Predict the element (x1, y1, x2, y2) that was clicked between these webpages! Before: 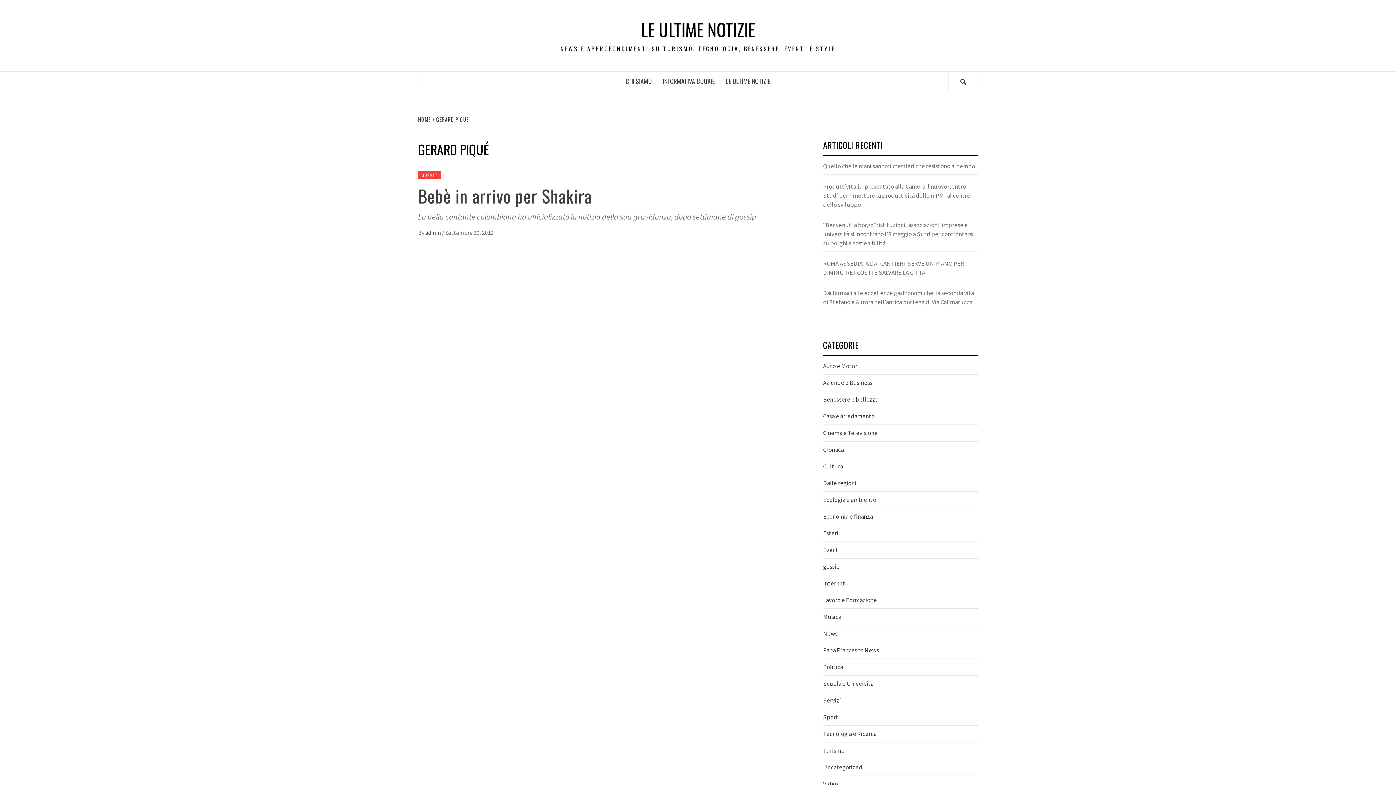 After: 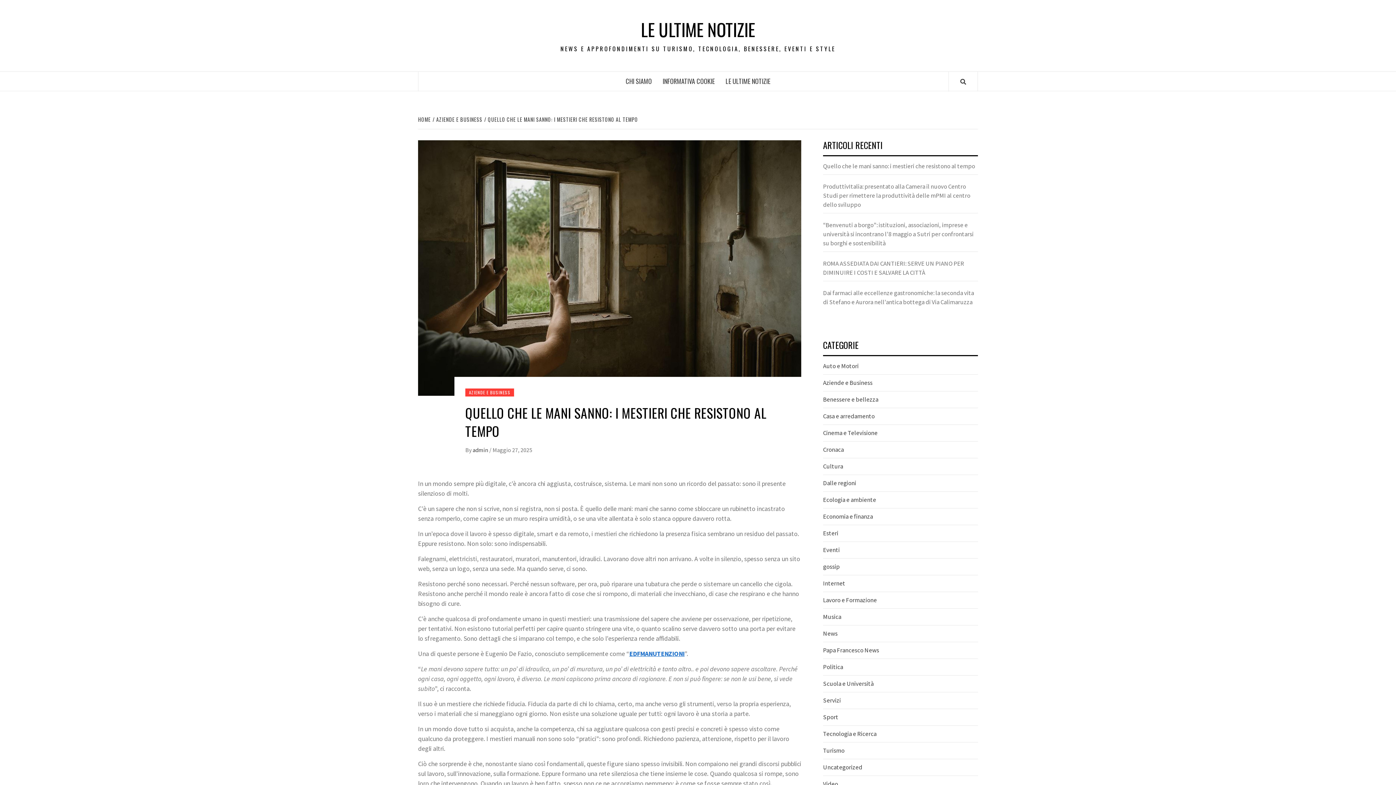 Action: bbox: (823, 161, 978, 174) label: Quello che le mani sanno: i mestieri che resistono al tempo